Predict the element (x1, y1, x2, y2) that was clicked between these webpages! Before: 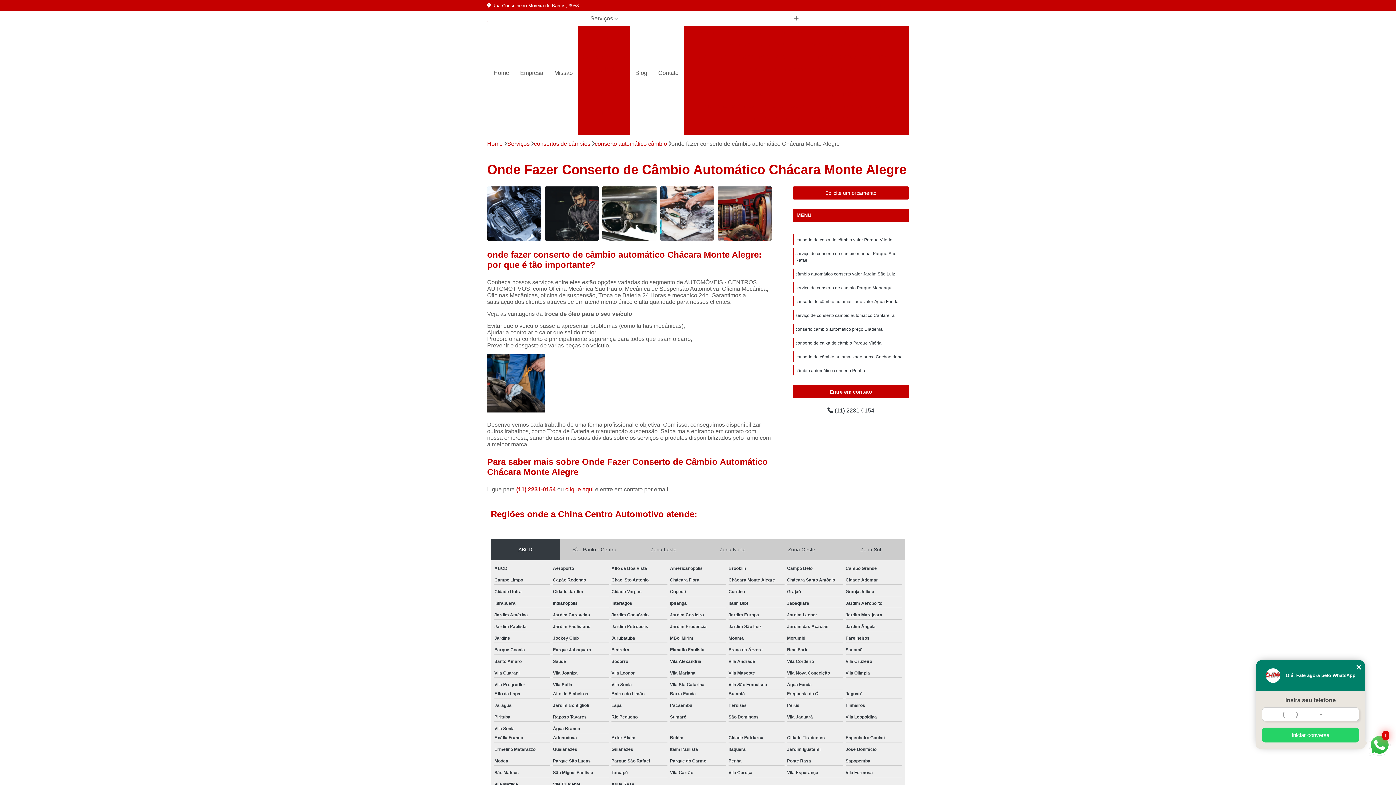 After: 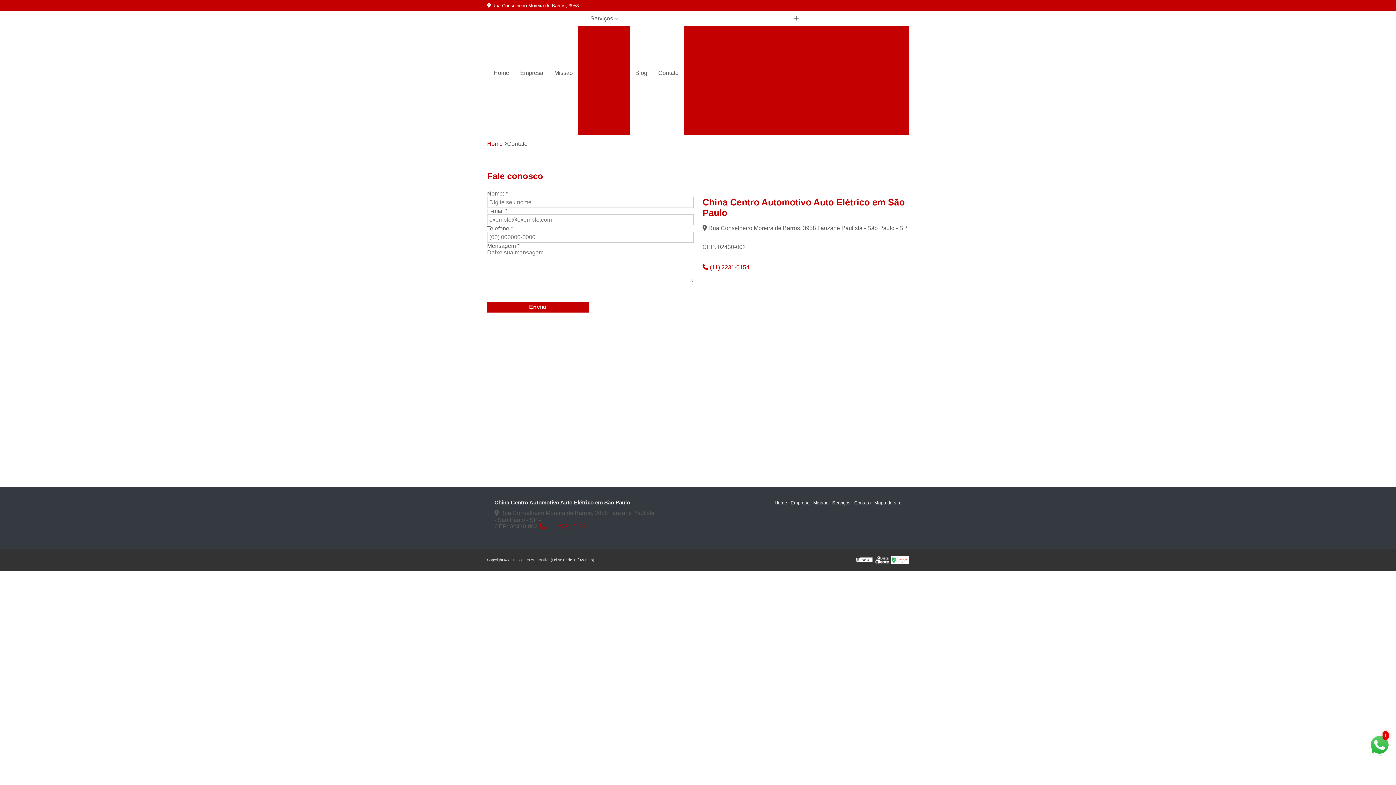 Action: label: Solicite um orçamento bbox: (793, 186, 909, 199)